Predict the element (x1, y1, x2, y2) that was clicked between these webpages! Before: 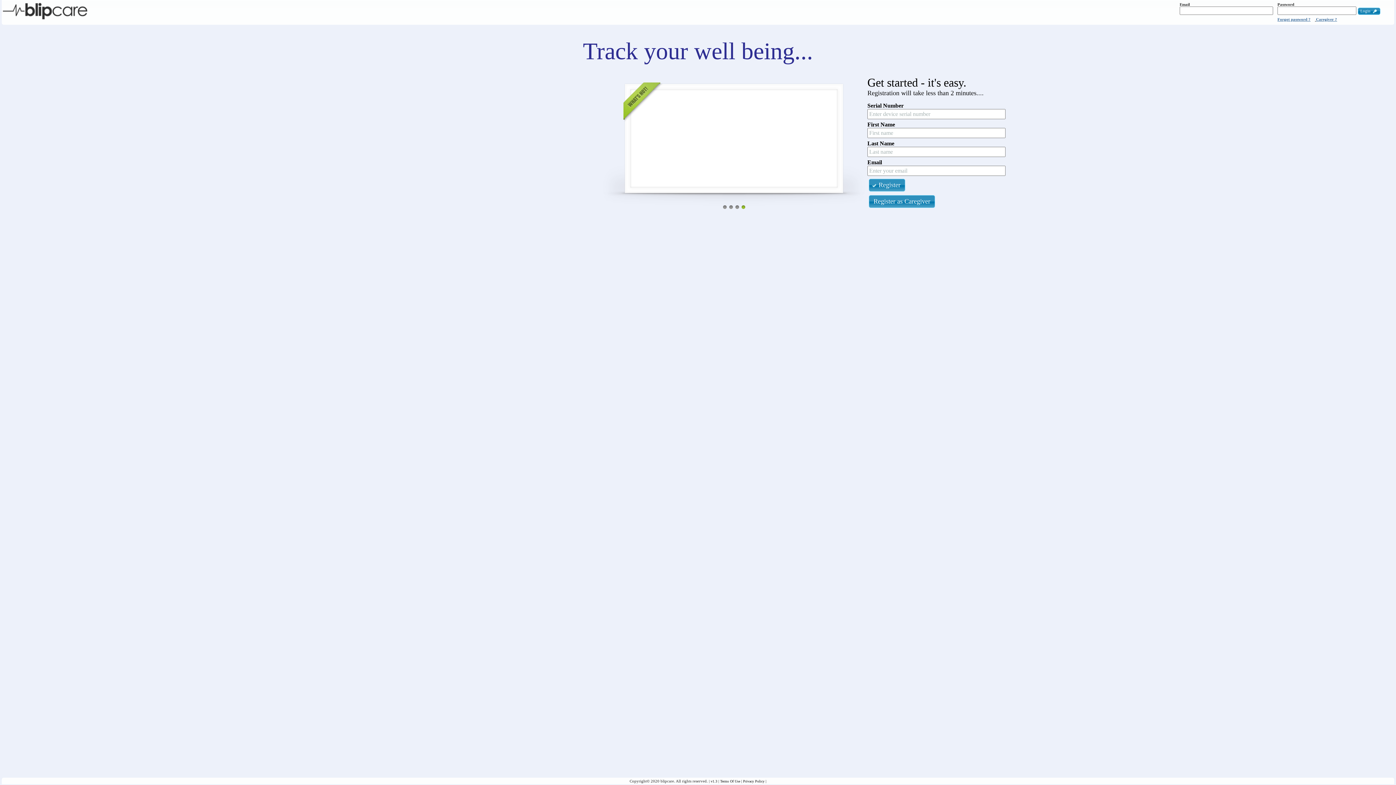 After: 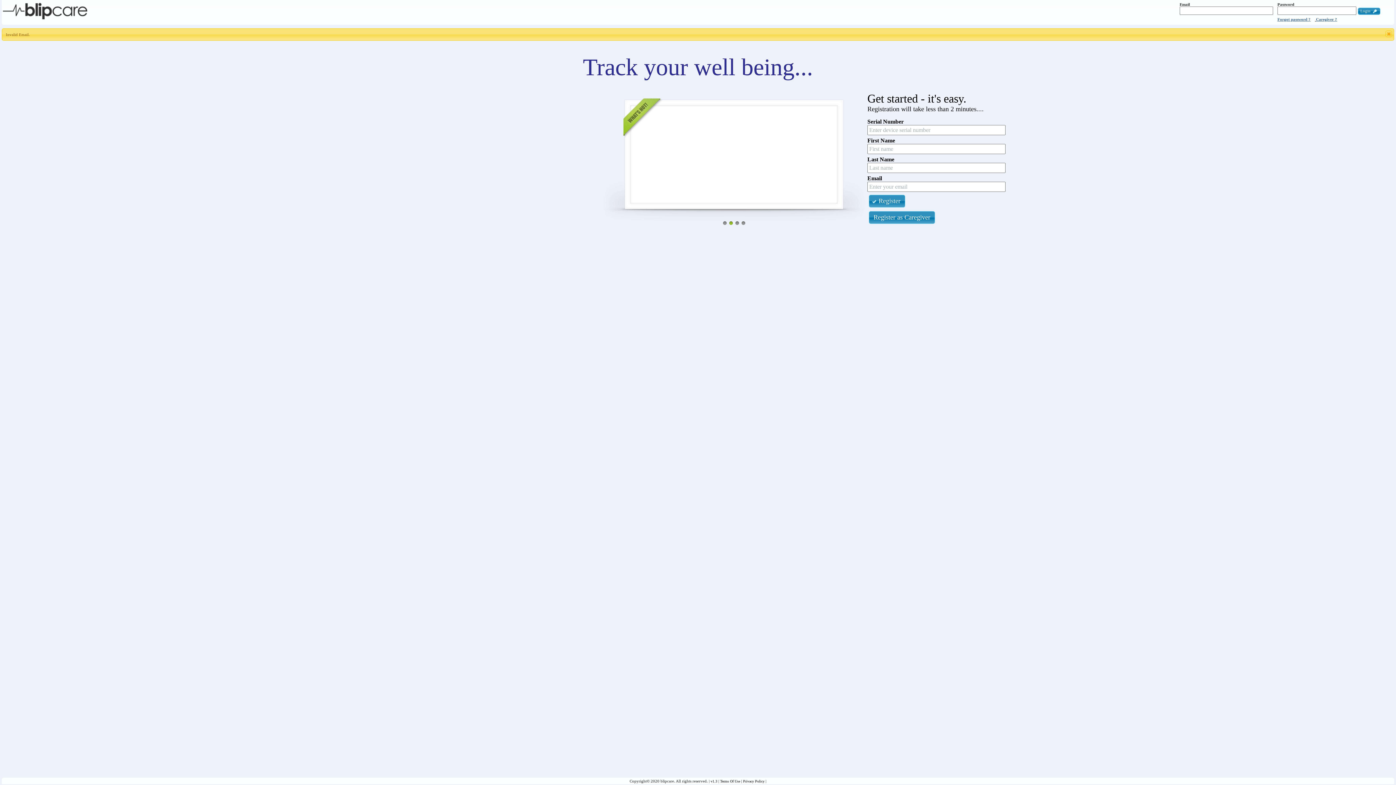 Action: label: Login bbox: (1358, 7, 1380, 14)